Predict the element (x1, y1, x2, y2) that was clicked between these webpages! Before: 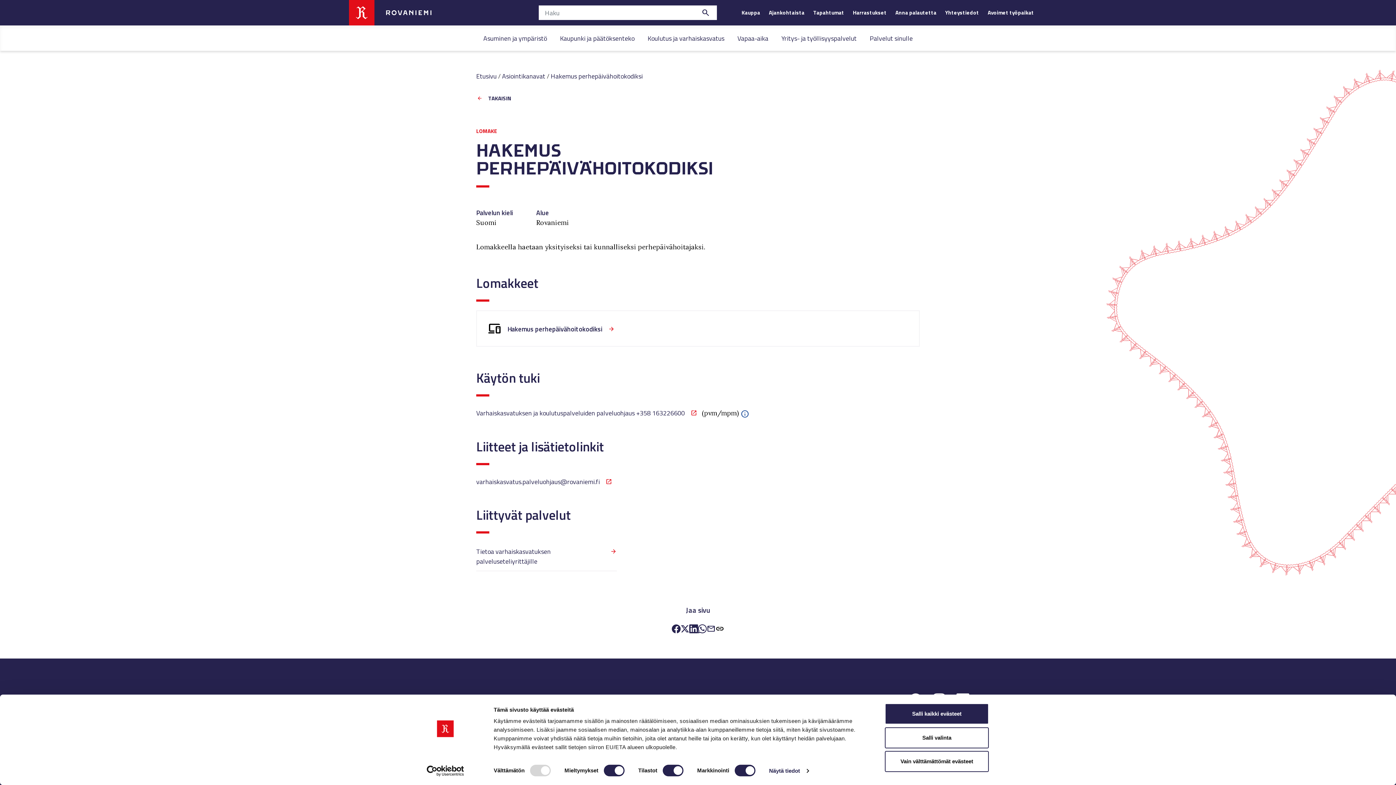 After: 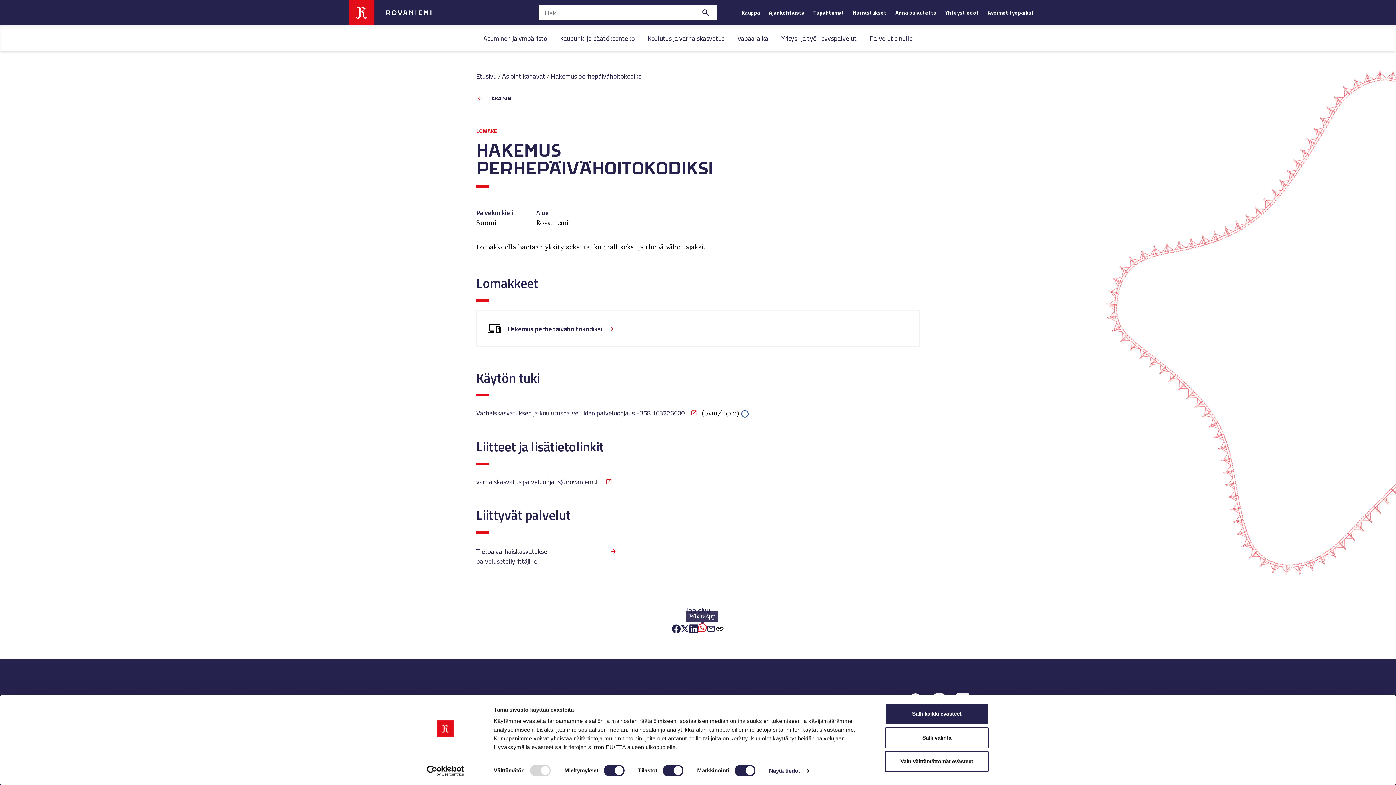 Action: bbox: (698, 624, 706, 634) label: WhatsApp